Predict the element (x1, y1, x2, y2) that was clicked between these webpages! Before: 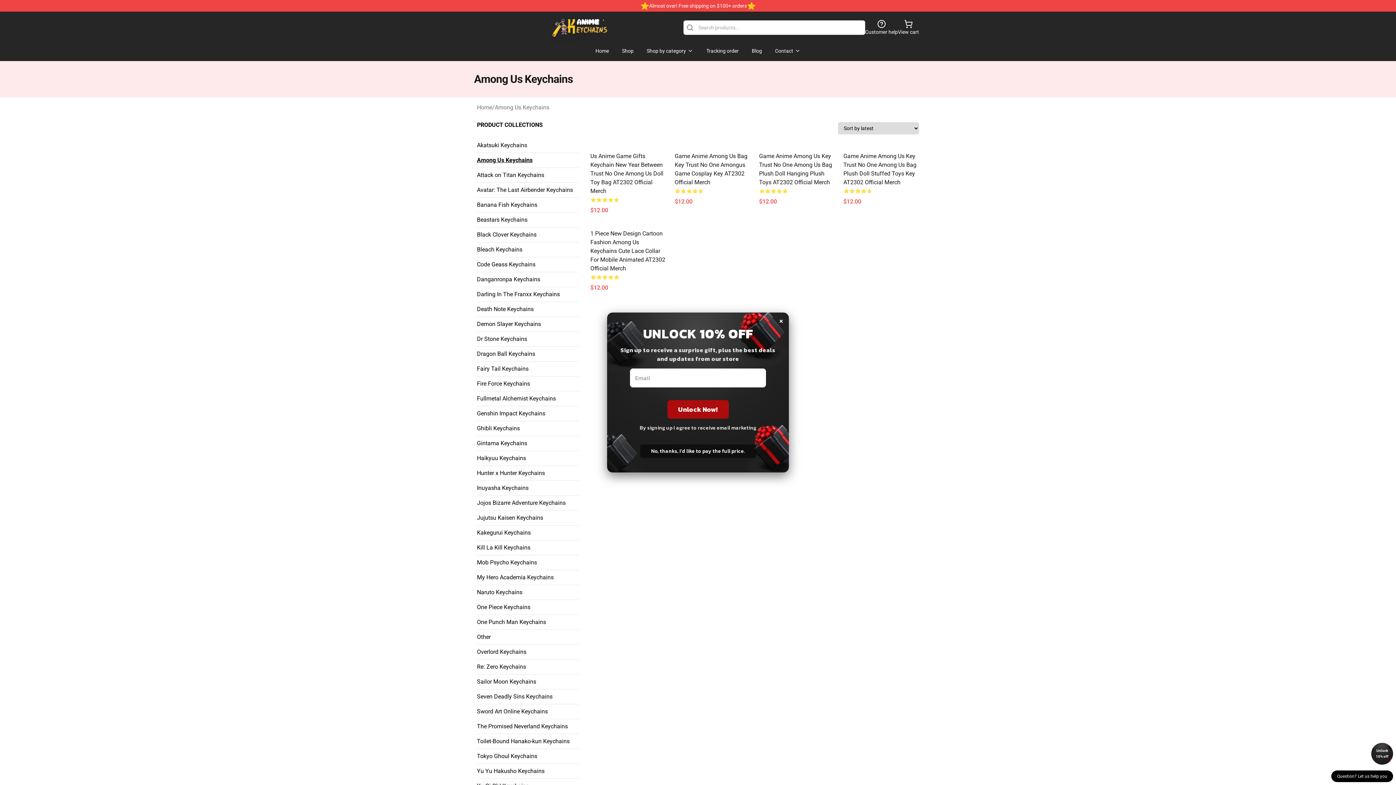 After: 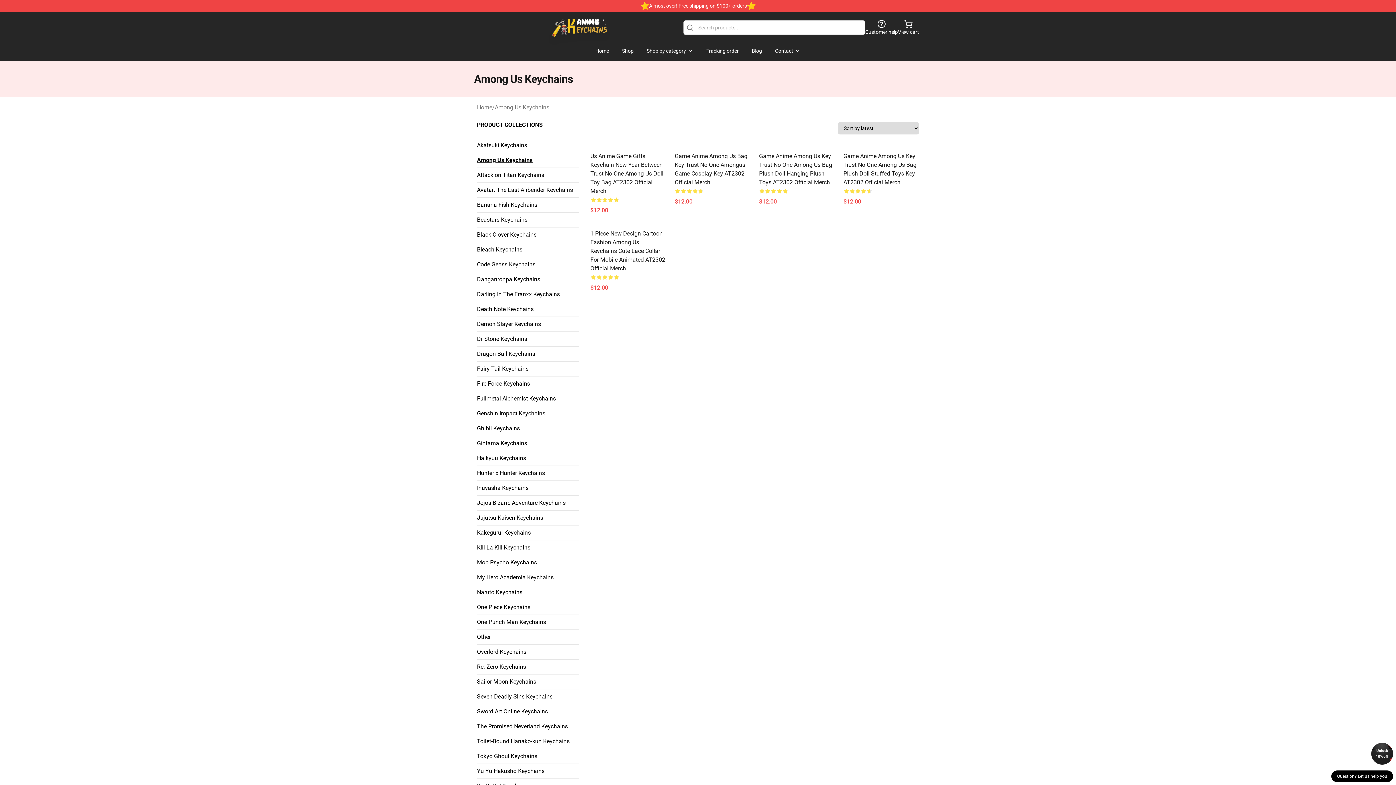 Action: label: × bbox: (771, 320, 775, 334)